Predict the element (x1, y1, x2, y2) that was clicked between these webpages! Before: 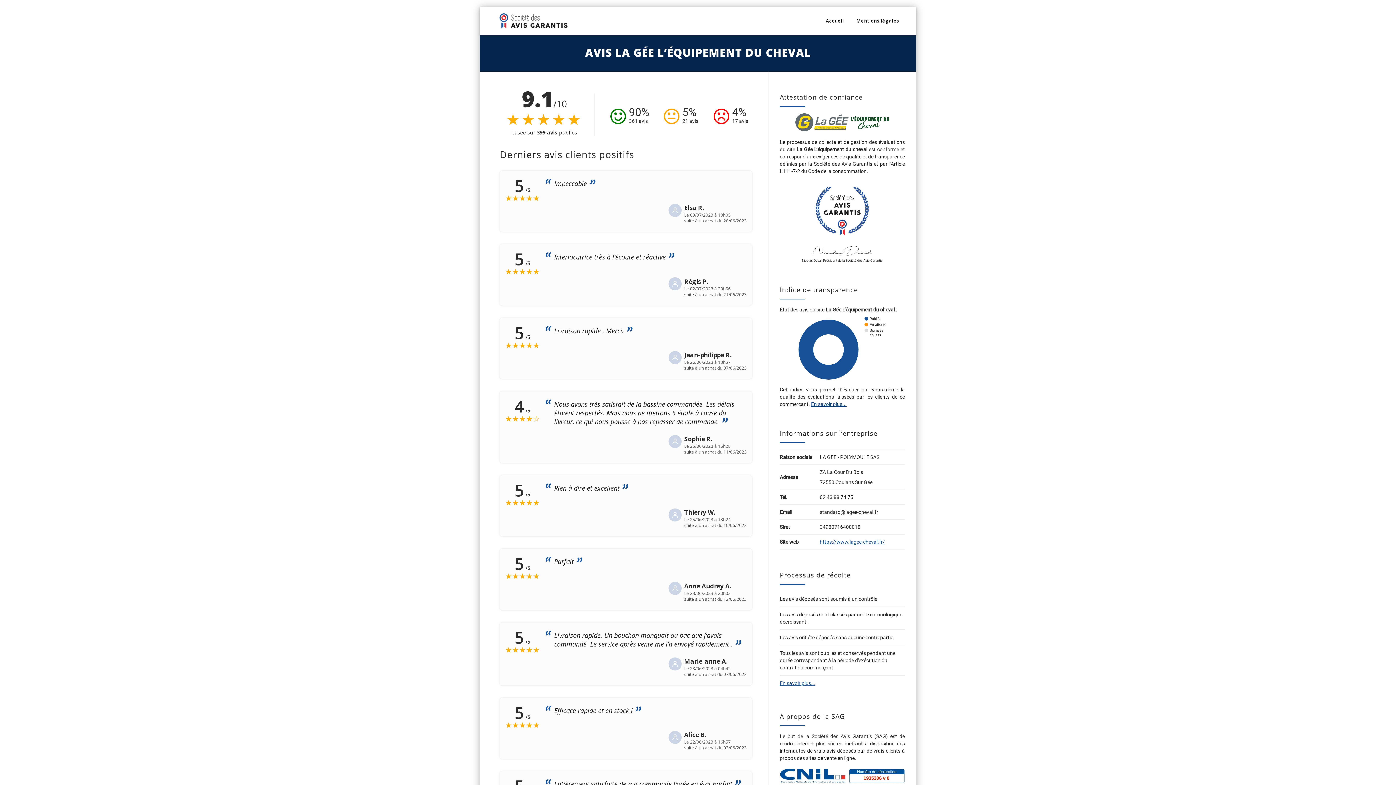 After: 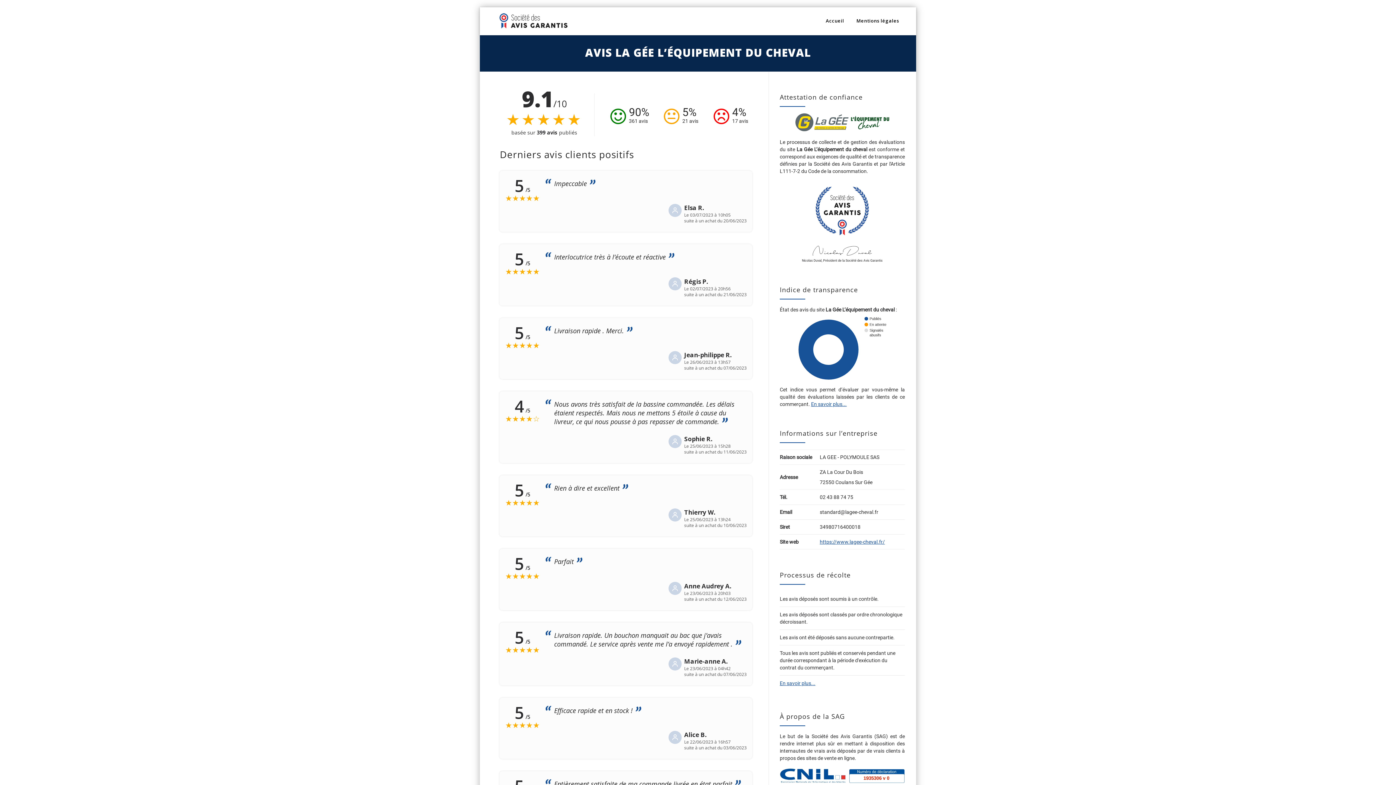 Action: bbox: (811, 401, 846, 407) label: En savoir plus...